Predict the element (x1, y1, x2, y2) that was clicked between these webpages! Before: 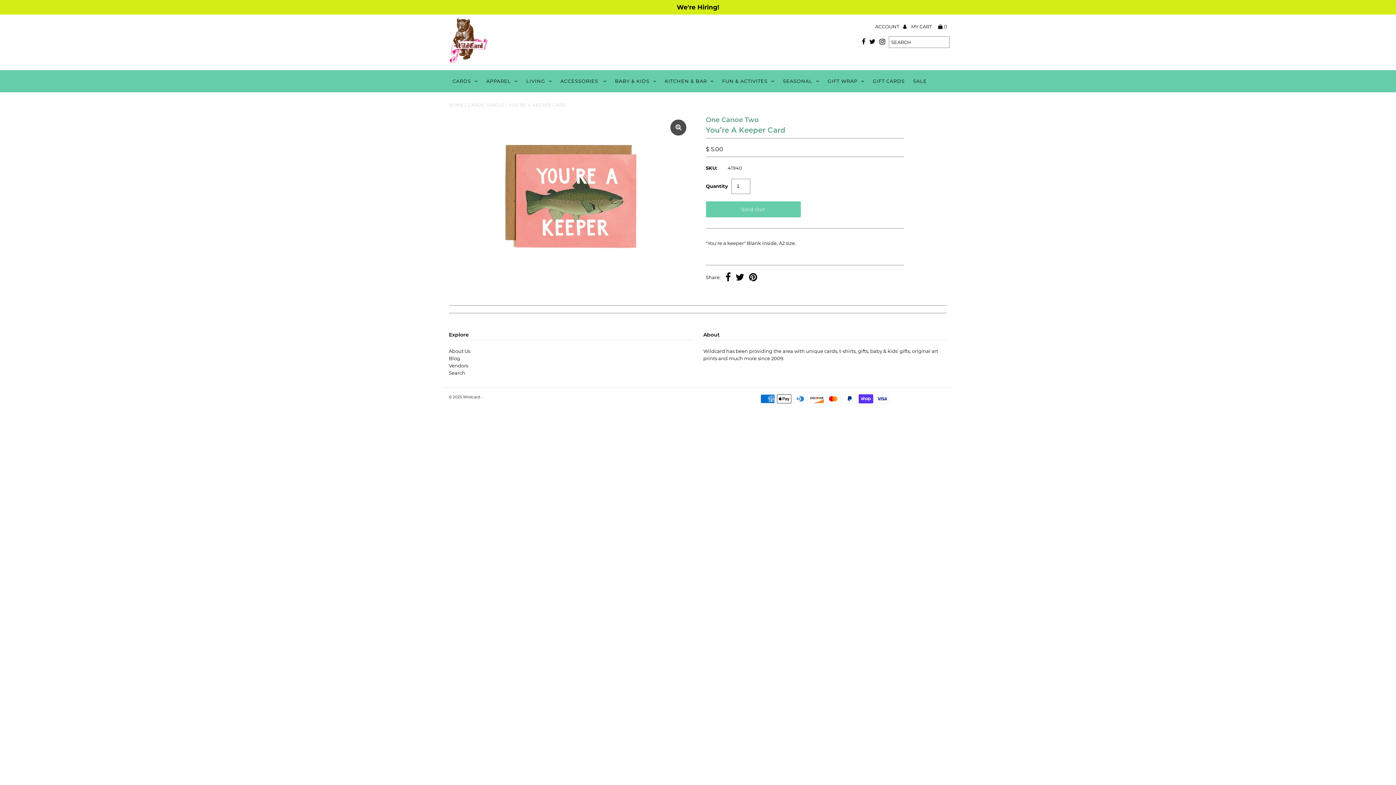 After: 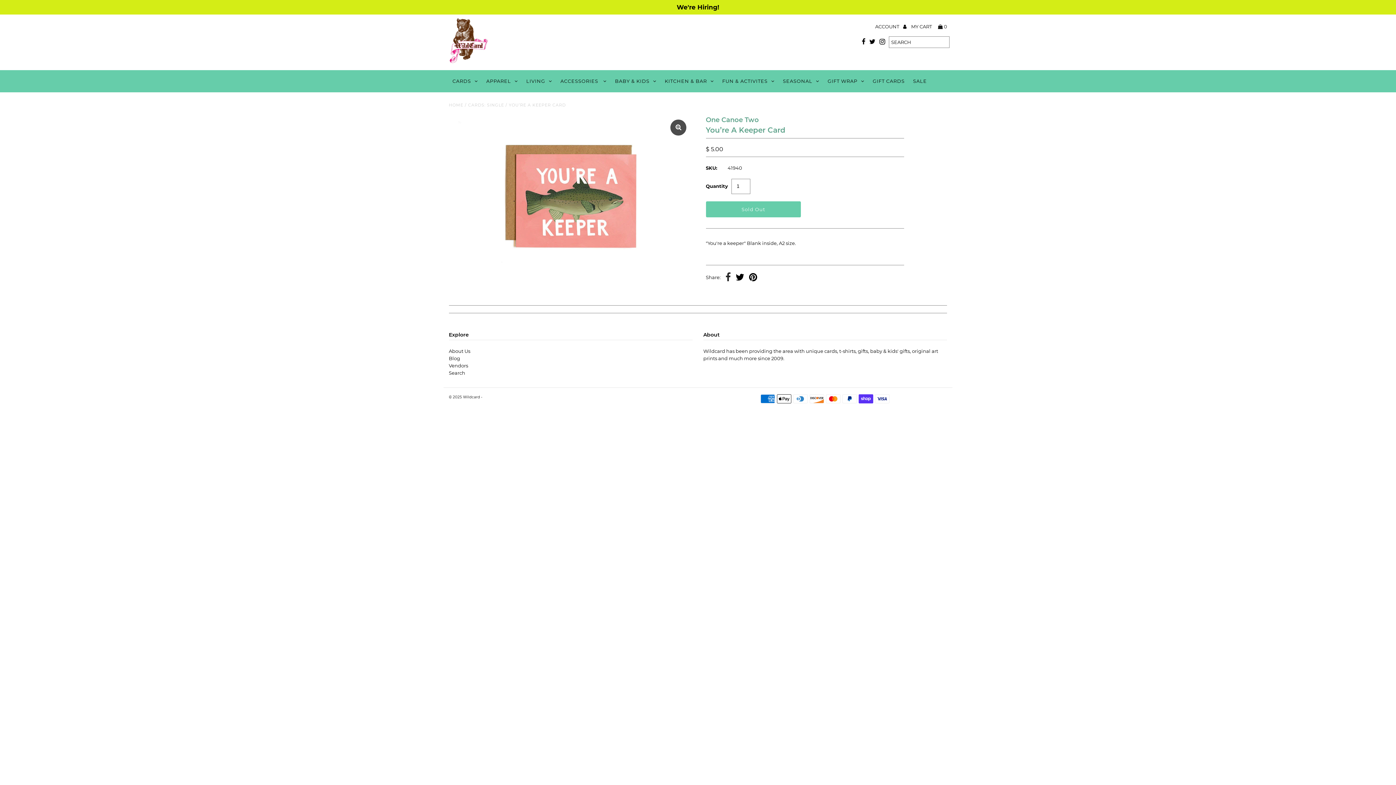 Action: bbox: (725, 272, 731, 283)